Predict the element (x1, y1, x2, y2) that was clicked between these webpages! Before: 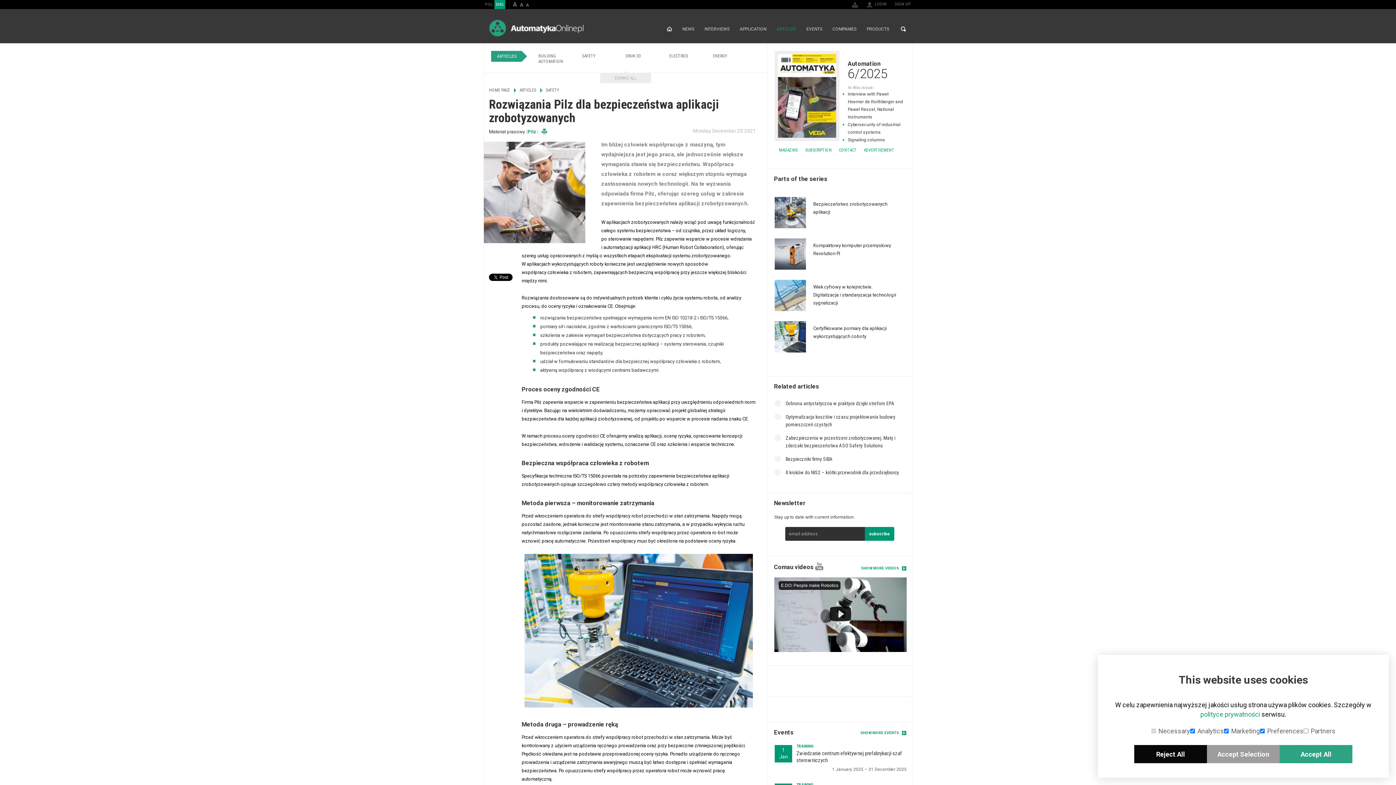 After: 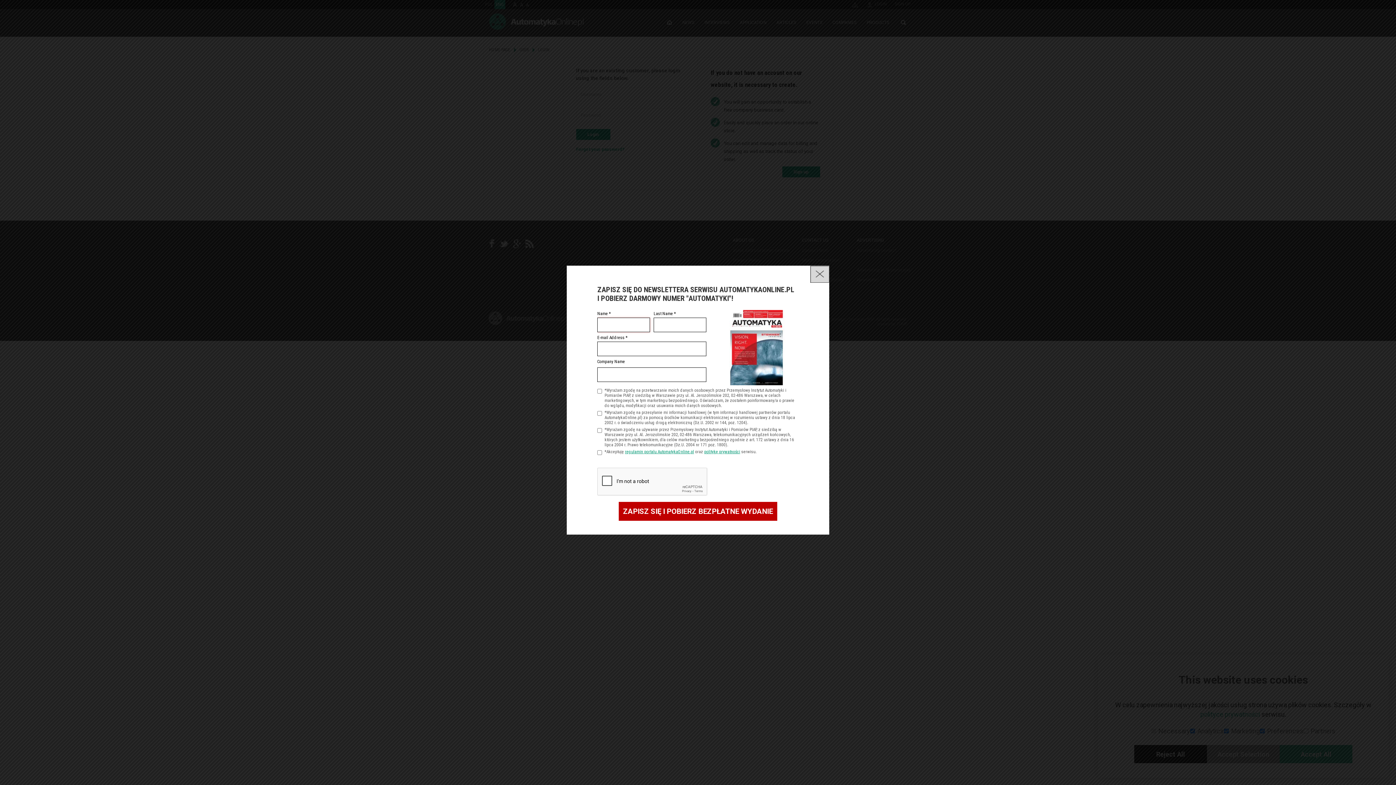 Action: label: LOGIN bbox: (874, 0, 886, 8)